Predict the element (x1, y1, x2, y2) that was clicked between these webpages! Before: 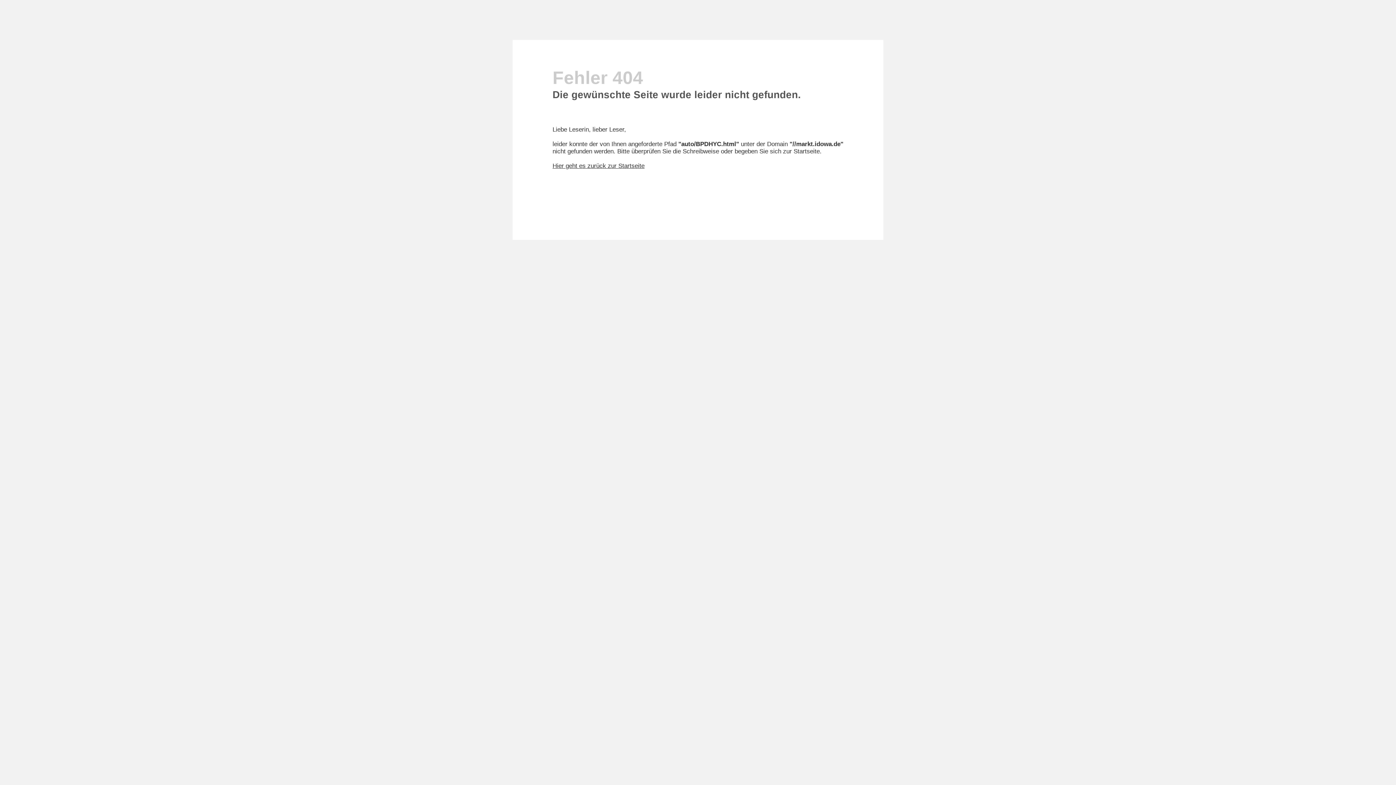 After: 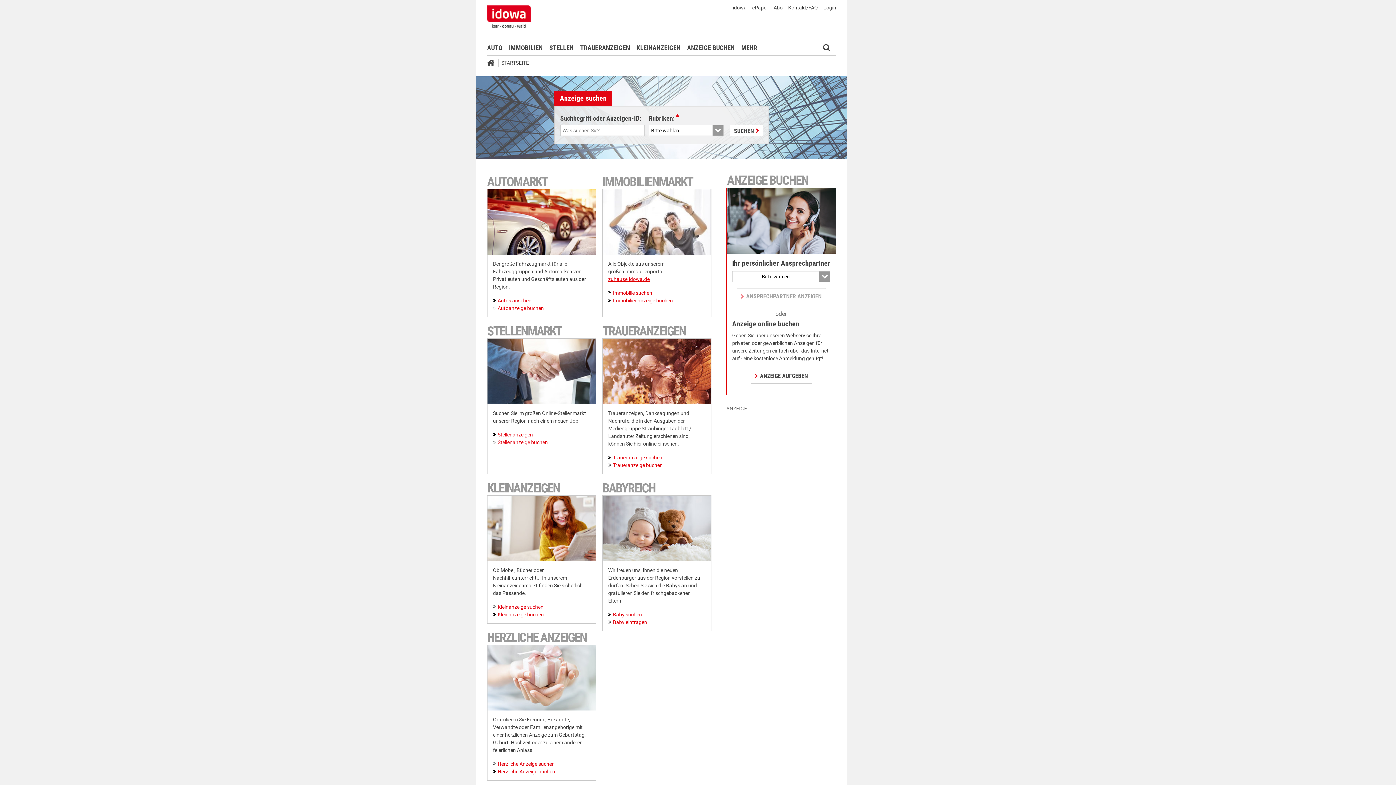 Action: label: Hier geht es zurück zur Startseite bbox: (552, 162, 644, 169)